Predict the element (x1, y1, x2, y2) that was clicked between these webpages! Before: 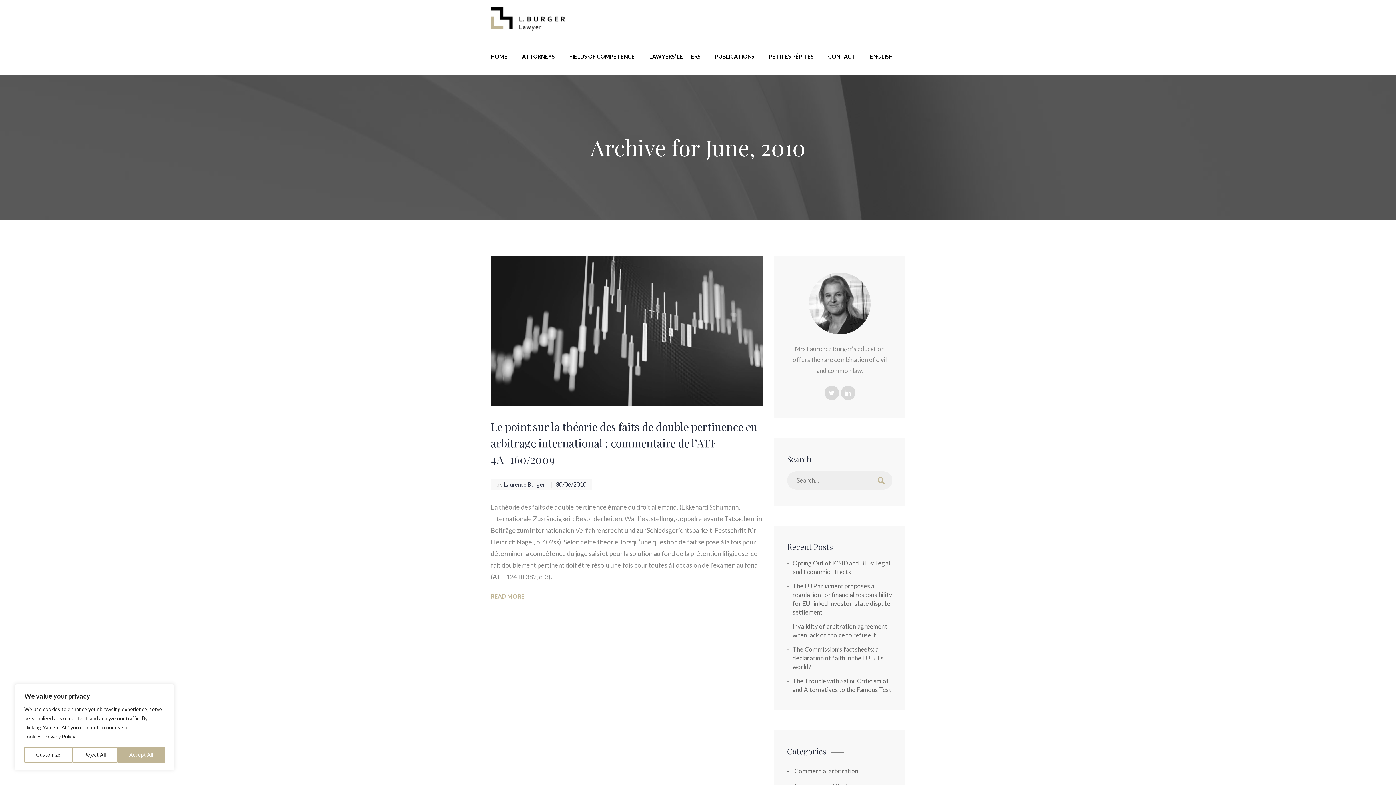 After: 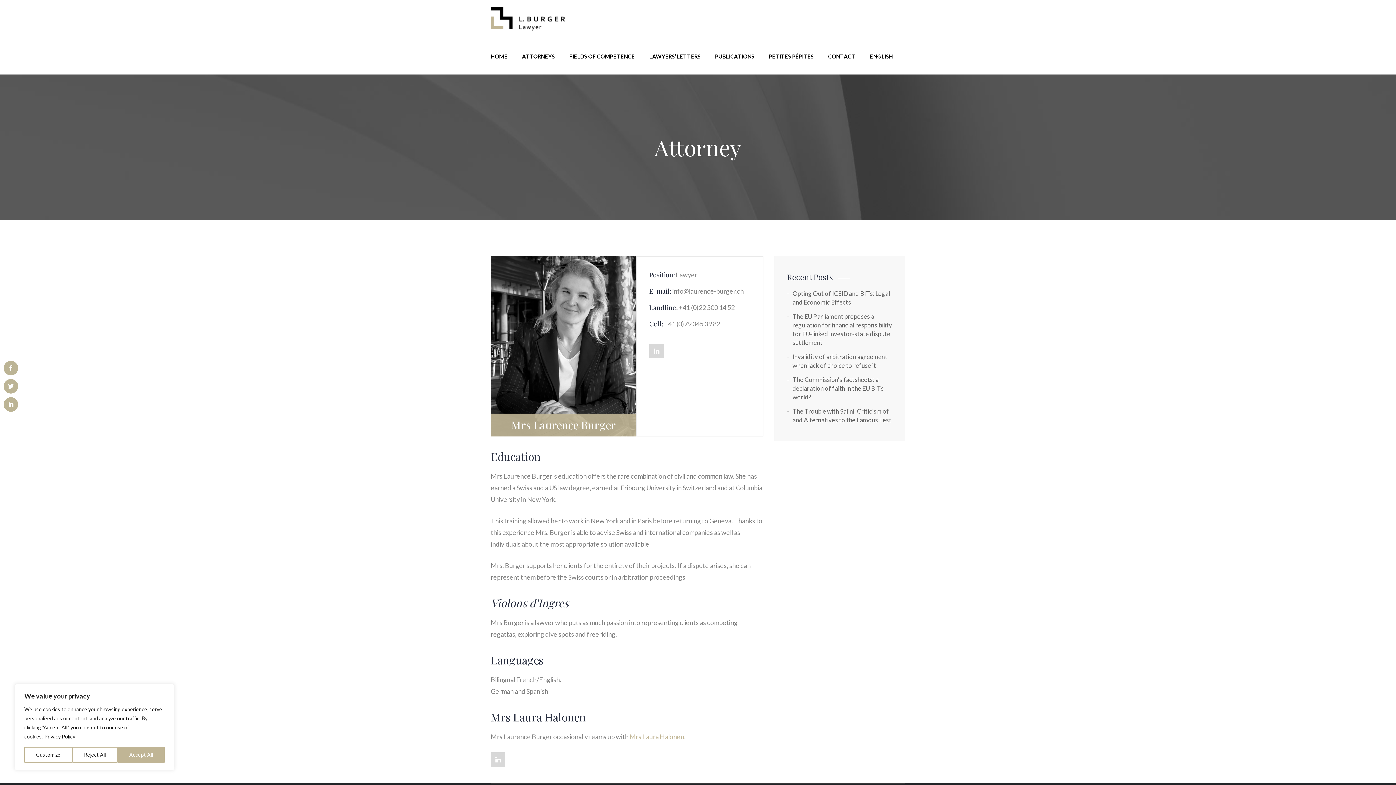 Action: bbox: (514, 38, 562, 74) label: ATTORNEYS